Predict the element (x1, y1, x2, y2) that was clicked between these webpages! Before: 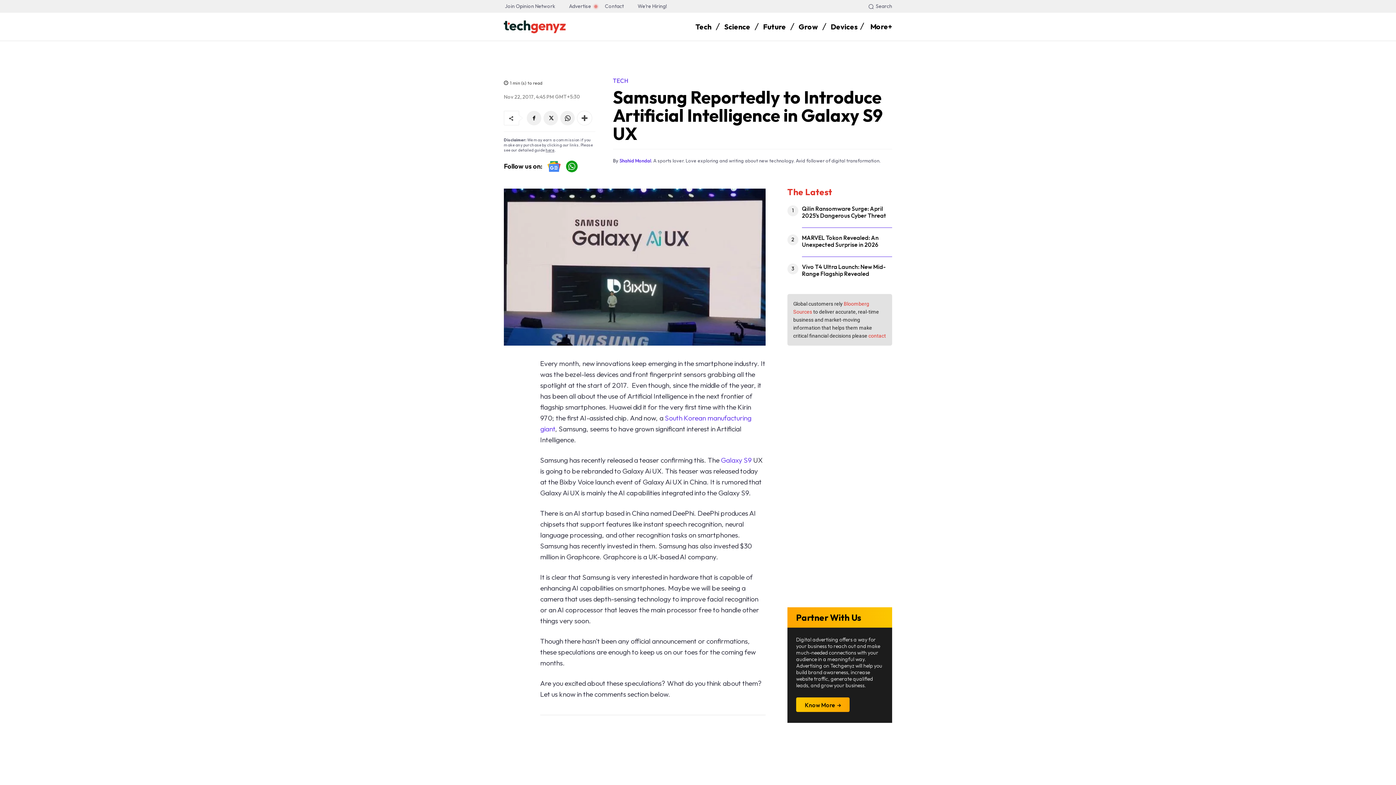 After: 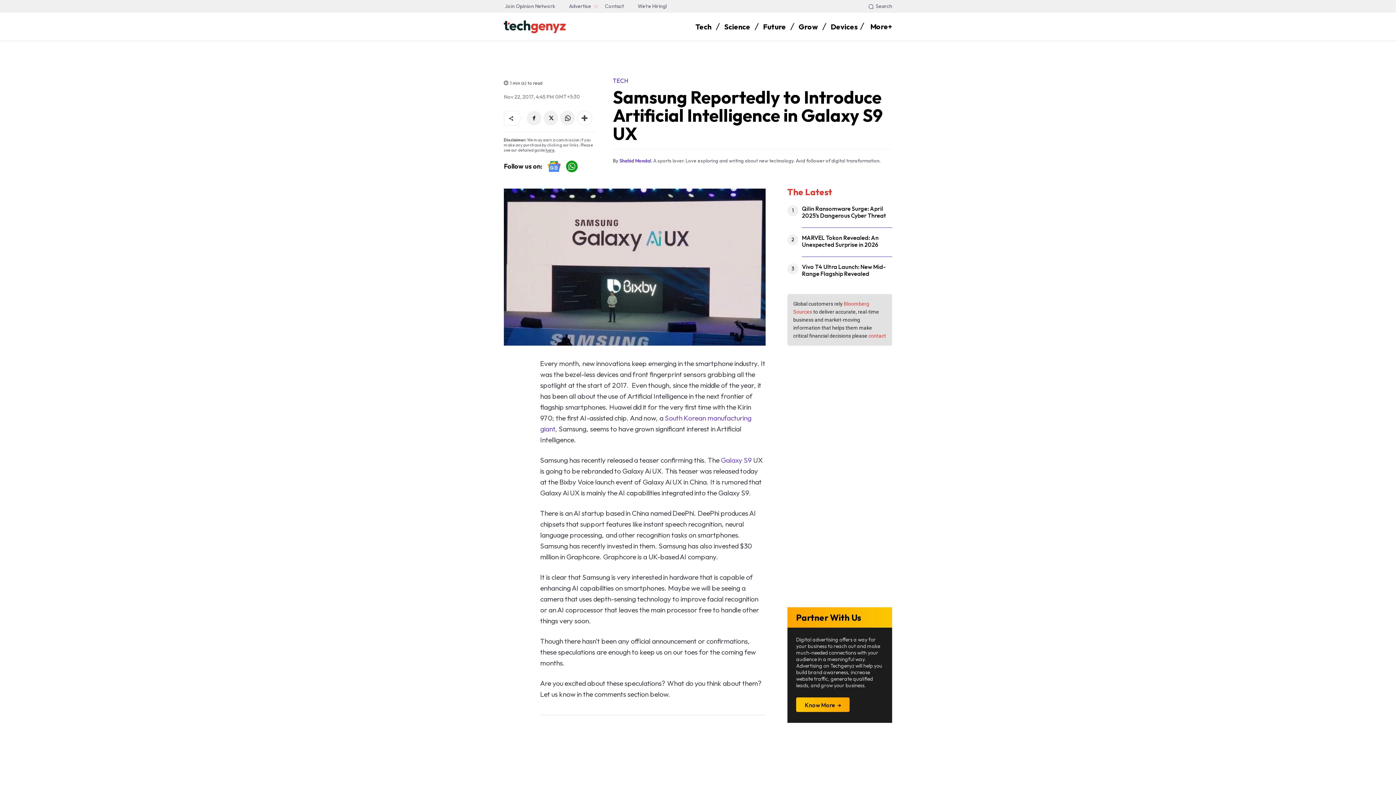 Action: label: contact bbox: (868, 333, 886, 338)